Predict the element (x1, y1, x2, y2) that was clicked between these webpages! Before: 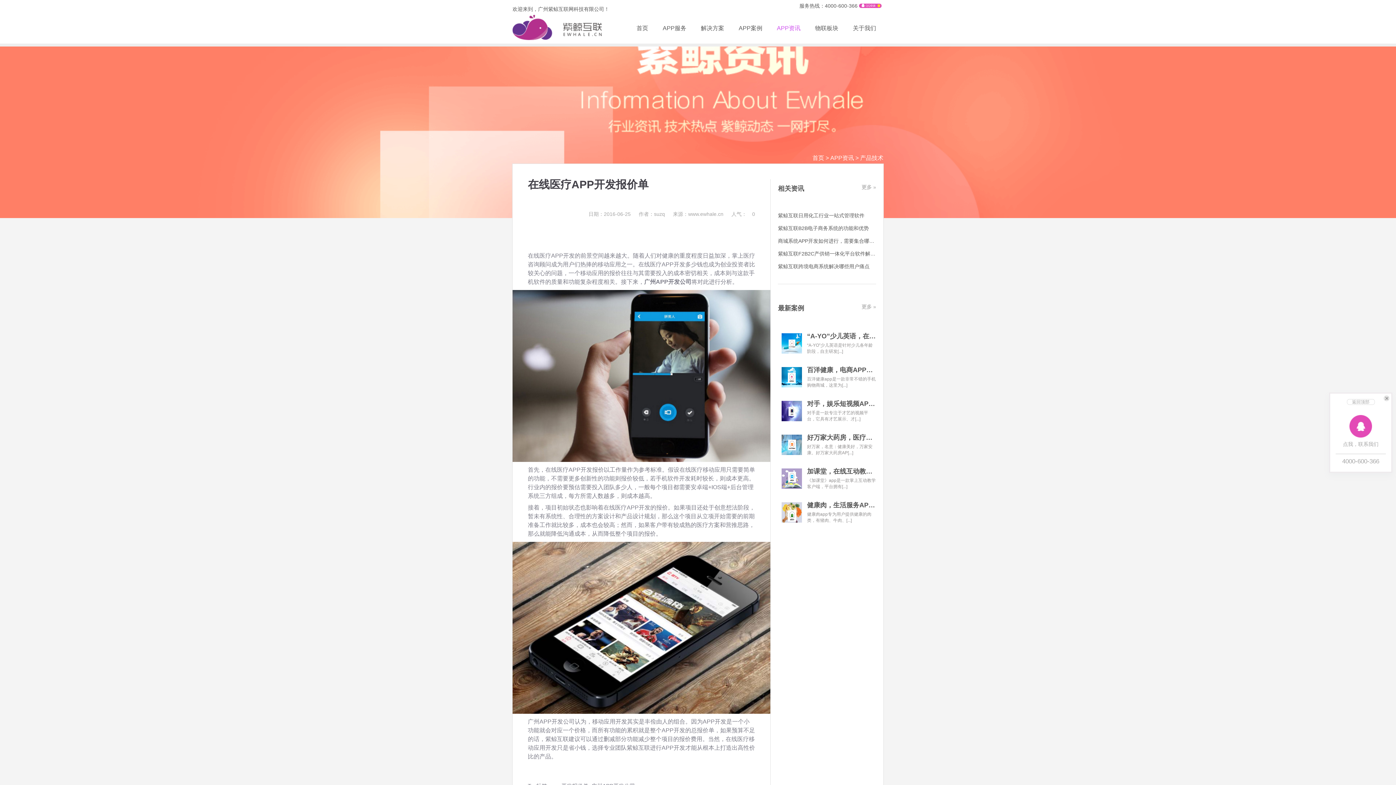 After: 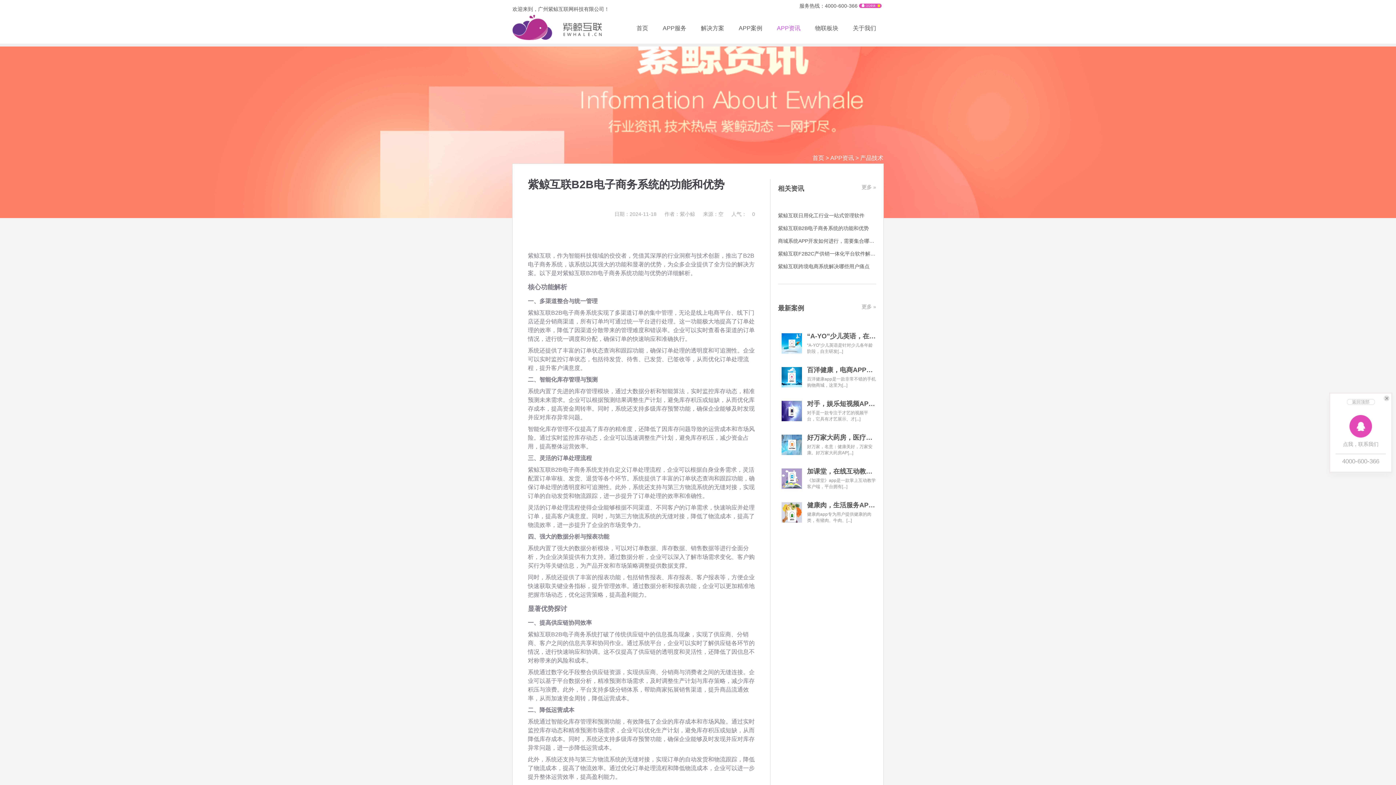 Action: bbox: (778, 225, 869, 231) label: 紫鲸互联B2B电子商务系统的功能和优势